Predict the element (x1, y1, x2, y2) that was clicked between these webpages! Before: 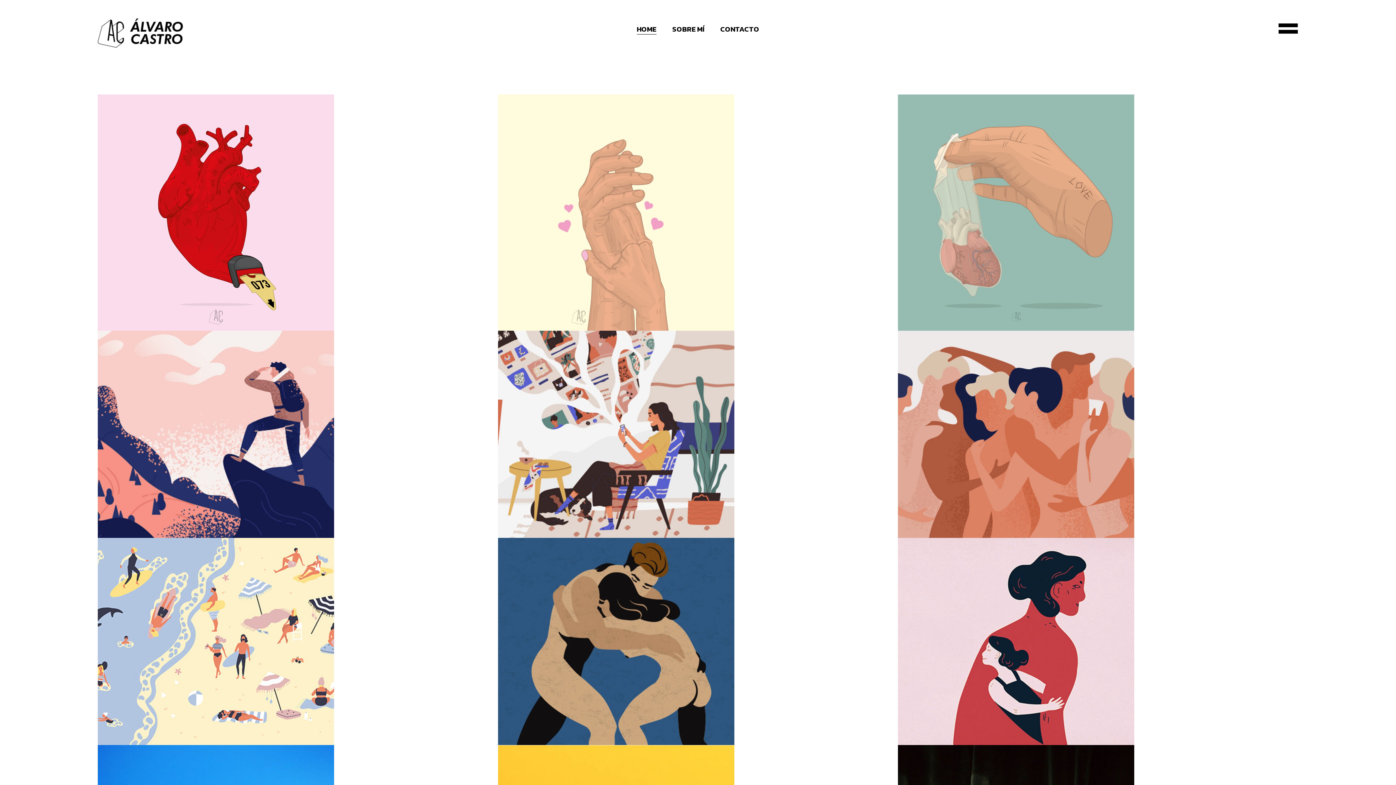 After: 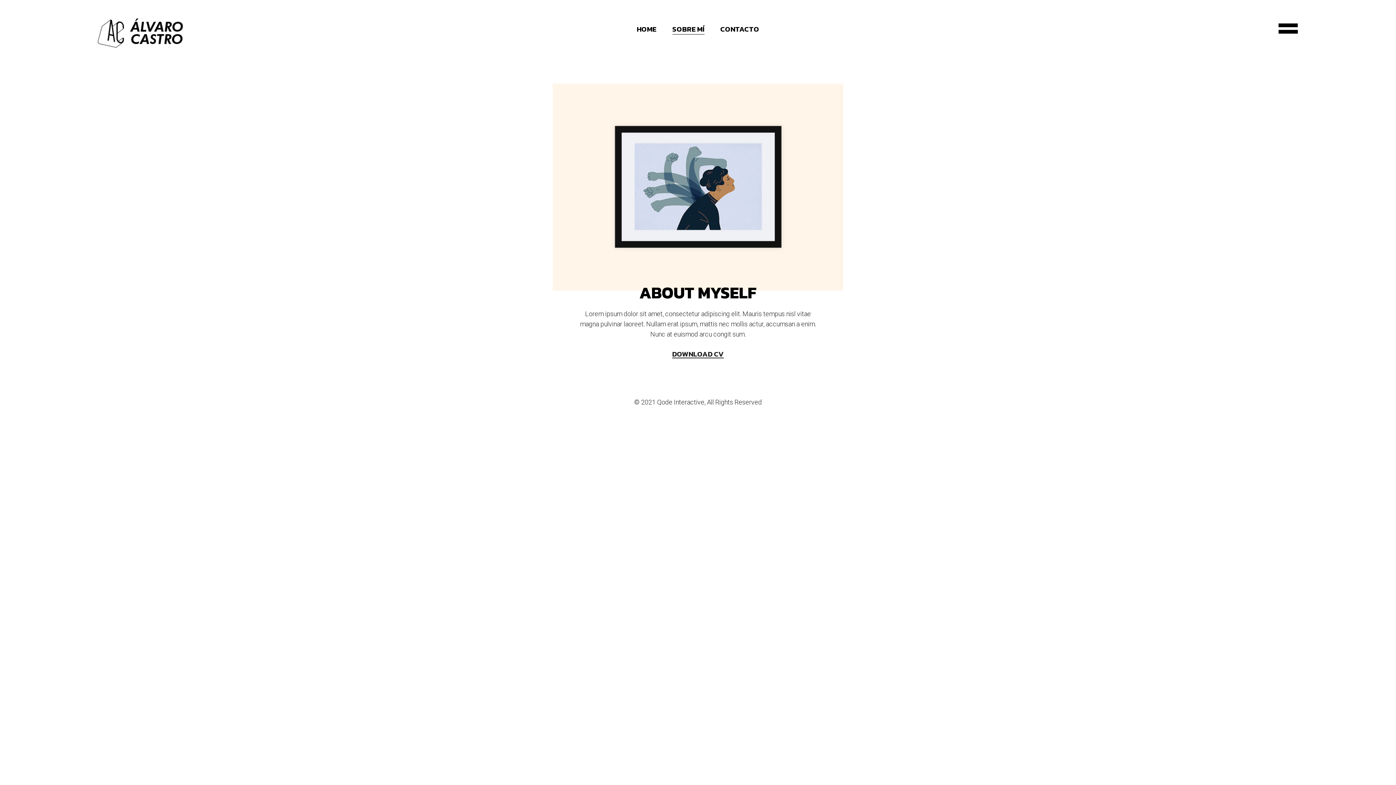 Action: bbox: (668, 0, 708, 58) label: SOBRE MÍ